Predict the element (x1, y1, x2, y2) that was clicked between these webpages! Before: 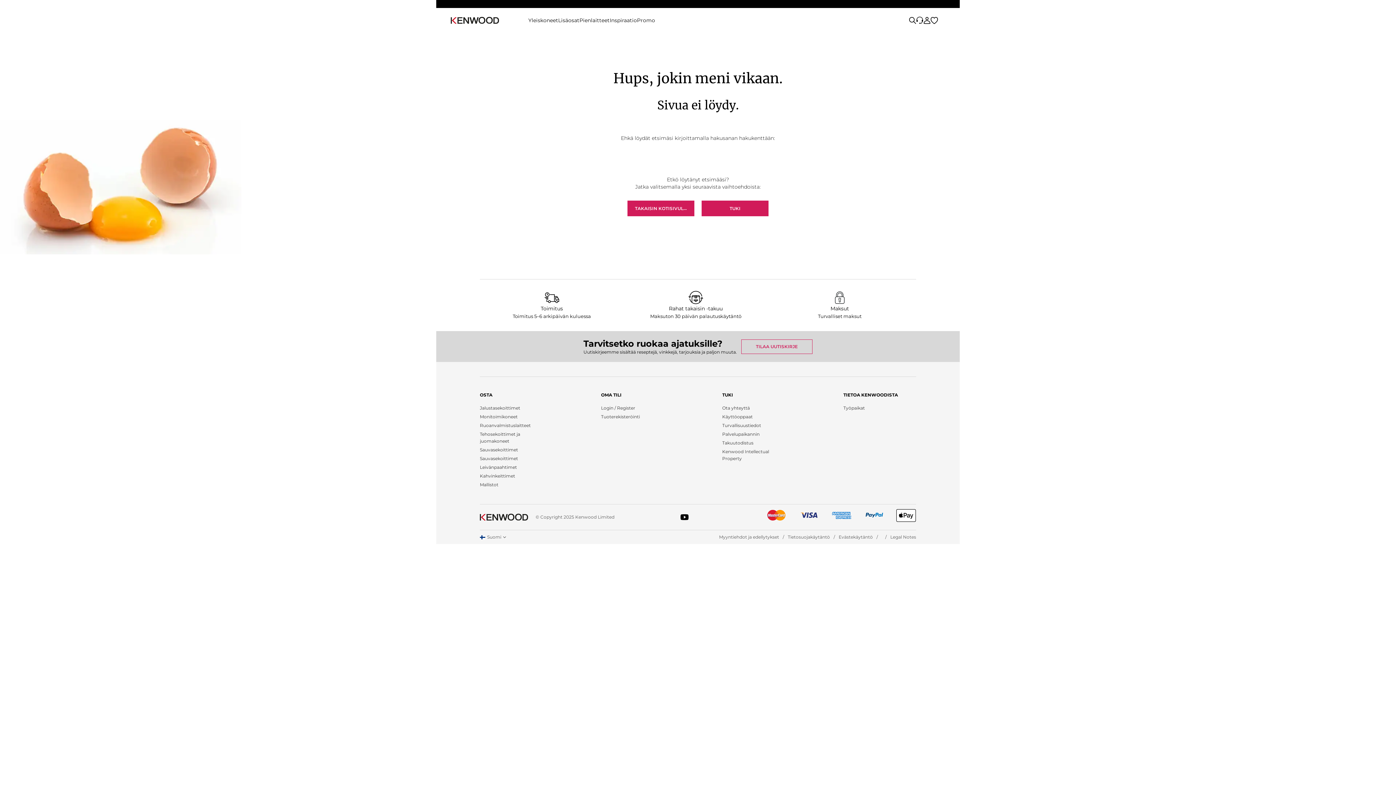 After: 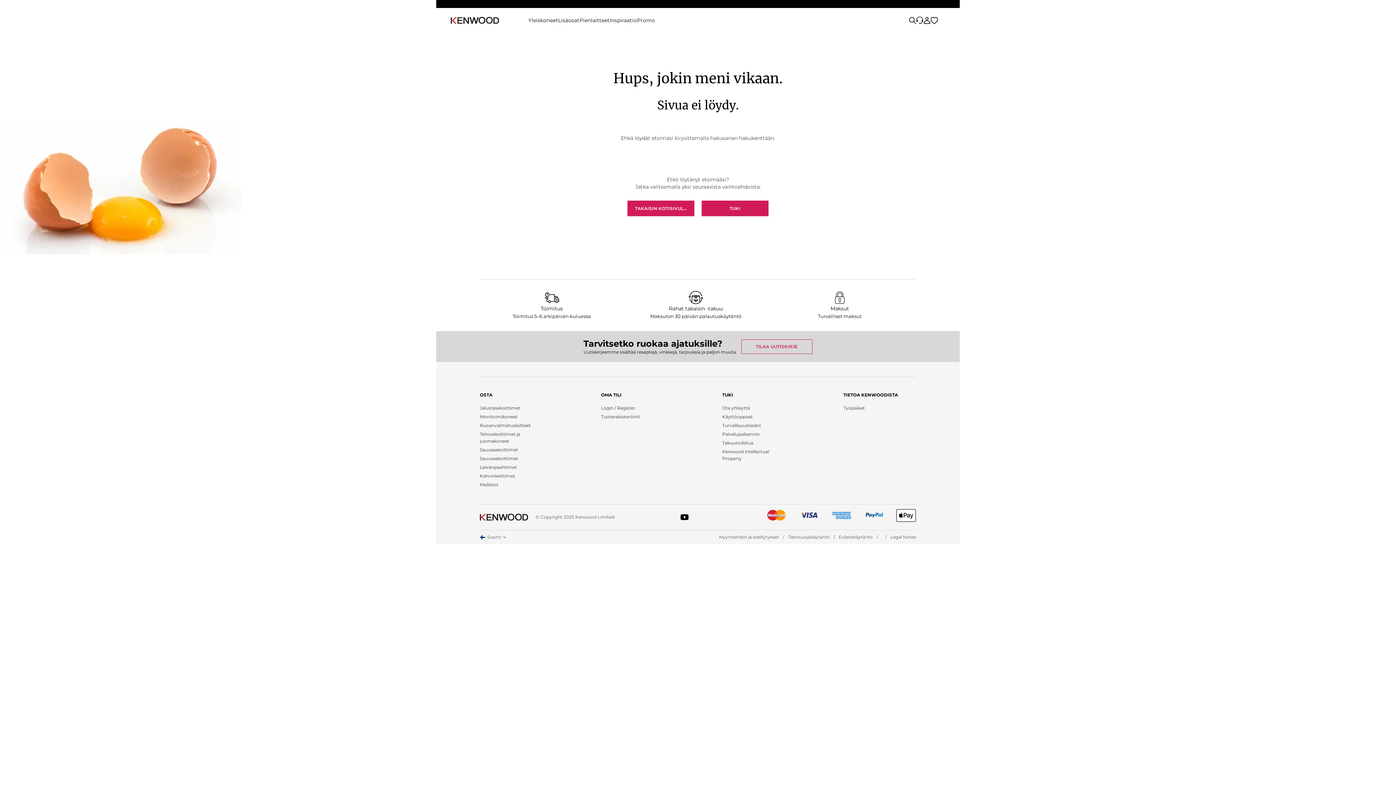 Action: label: Työpaikat bbox: (843, 405, 865, 410)